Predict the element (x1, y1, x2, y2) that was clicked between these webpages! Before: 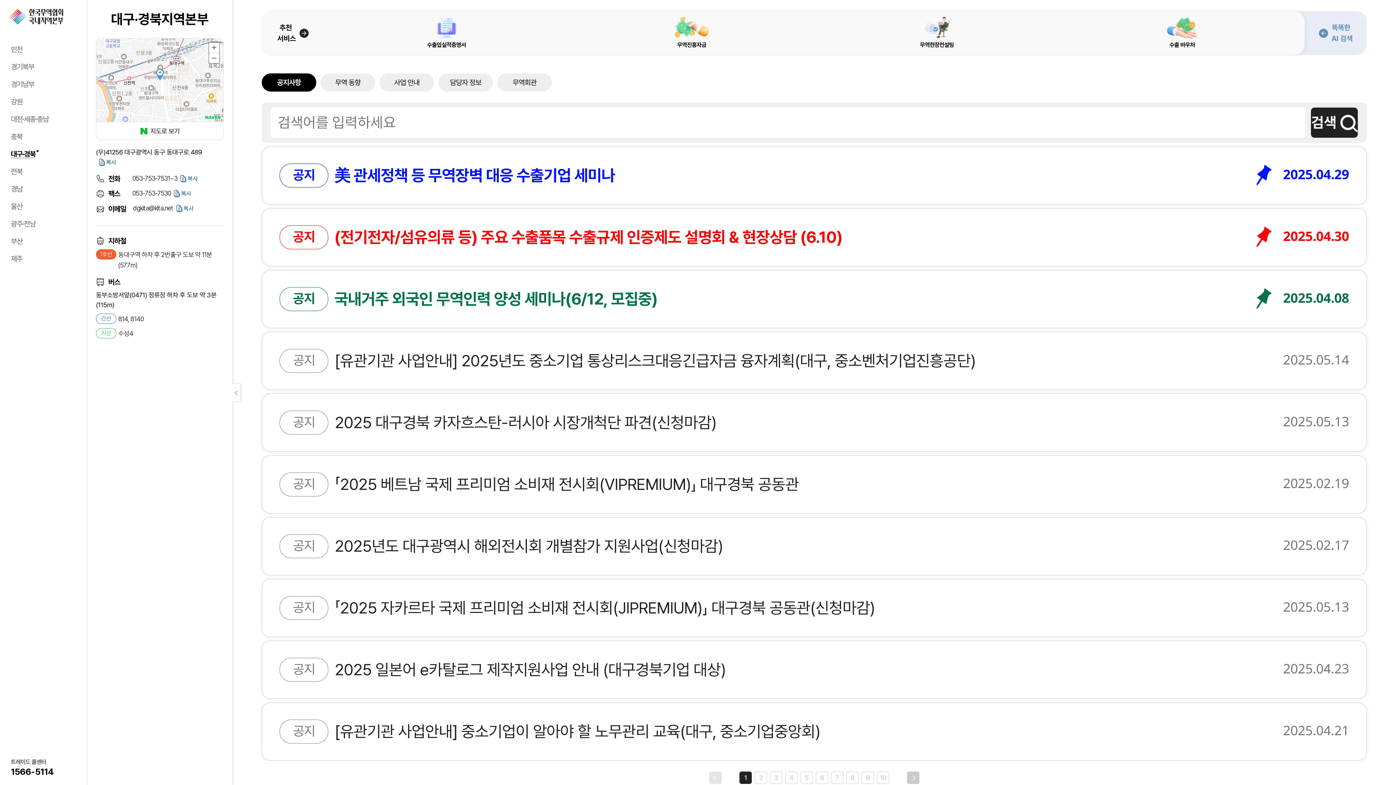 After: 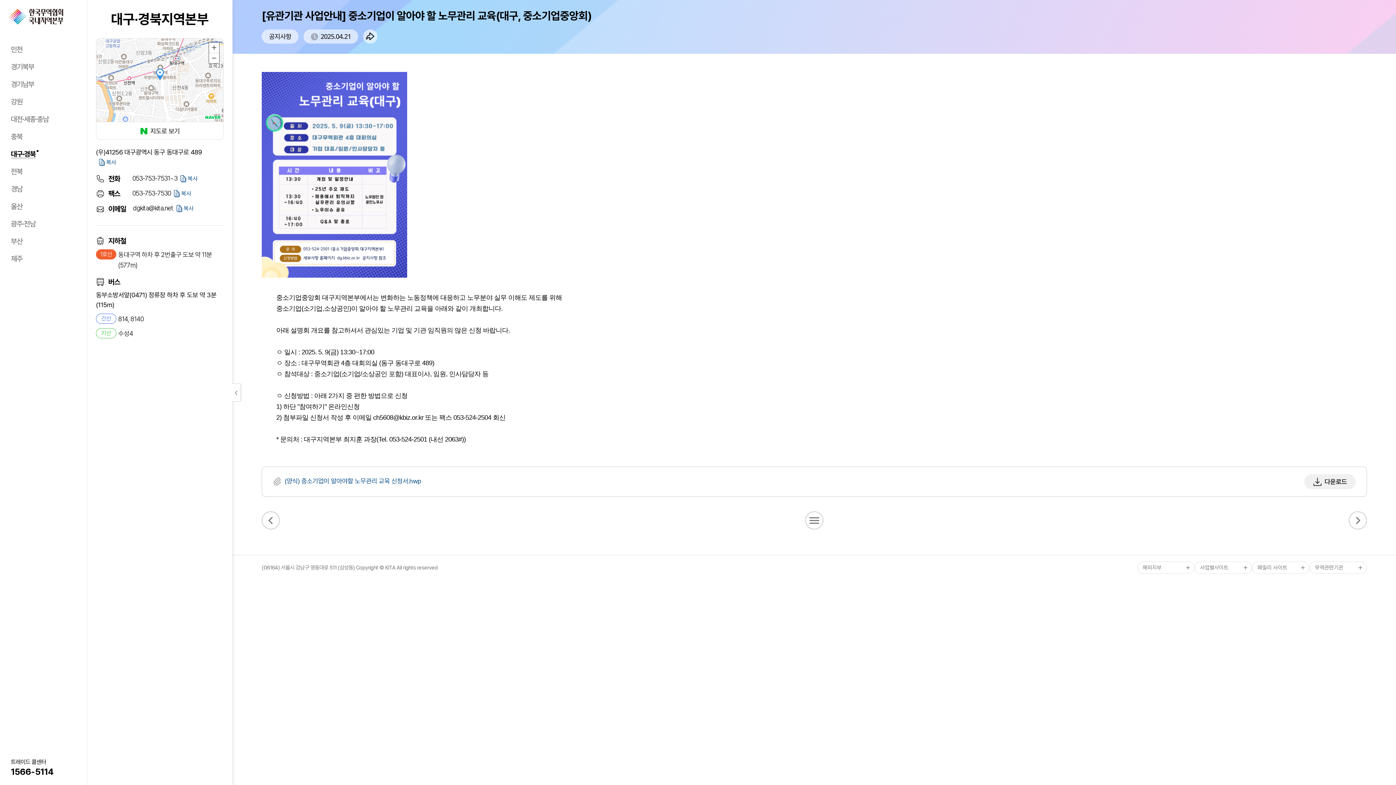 Action: label: 공지 [유관기관 사업안내] 중소기업이 알아야 할 노무관리 교육(대구, 중소기업중앙회)
2025.04.21 bbox: (262, 703, 1366, 760)